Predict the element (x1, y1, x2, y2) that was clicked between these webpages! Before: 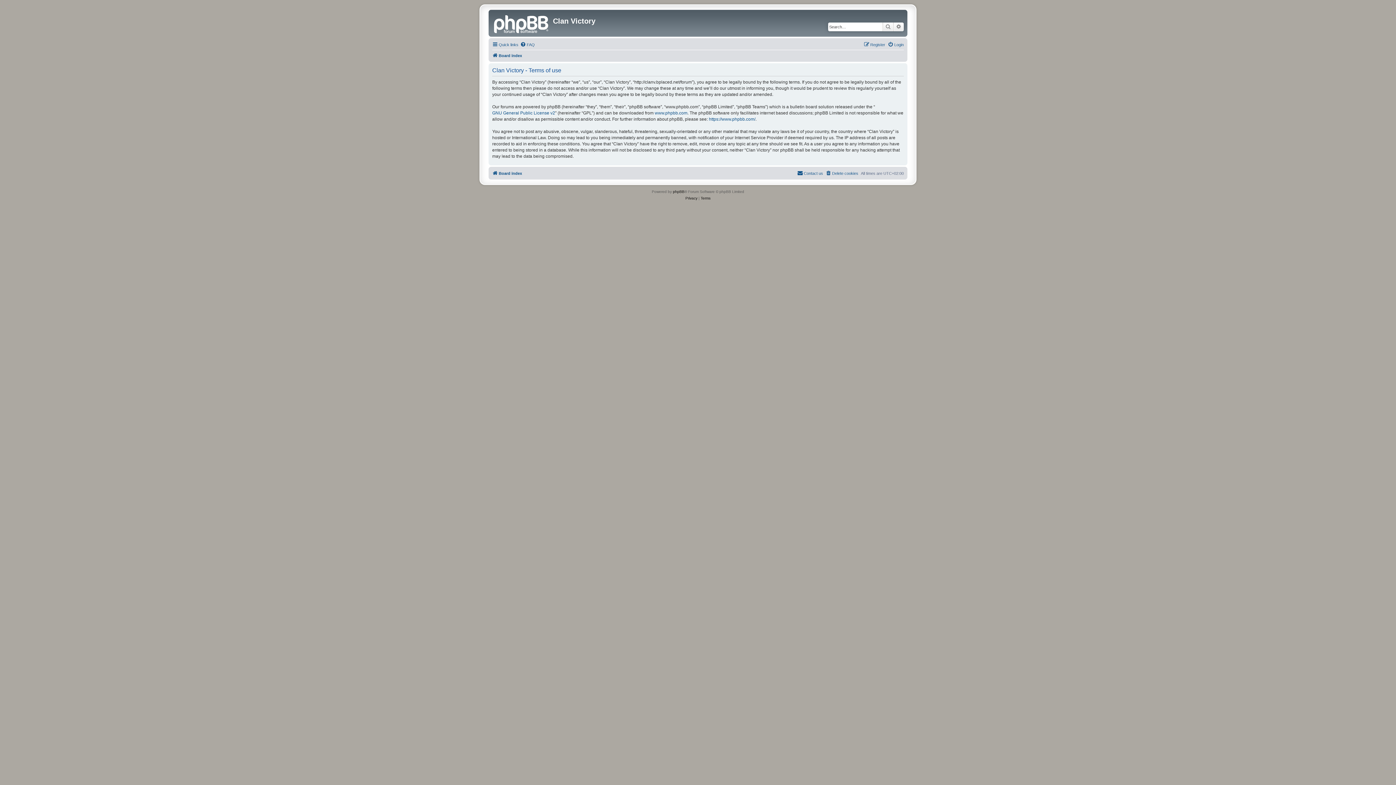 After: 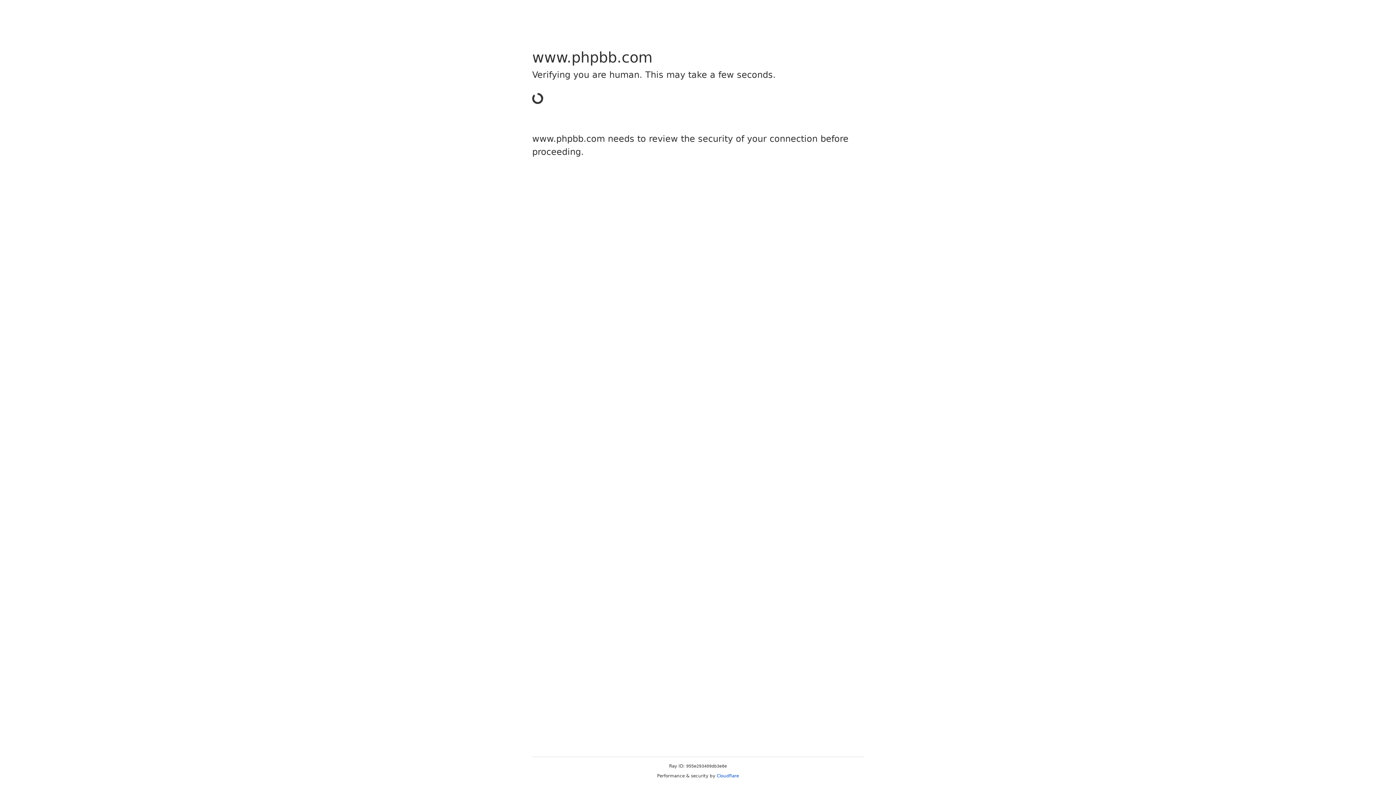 Action: bbox: (673, 188, 684, 195) label: phpBB